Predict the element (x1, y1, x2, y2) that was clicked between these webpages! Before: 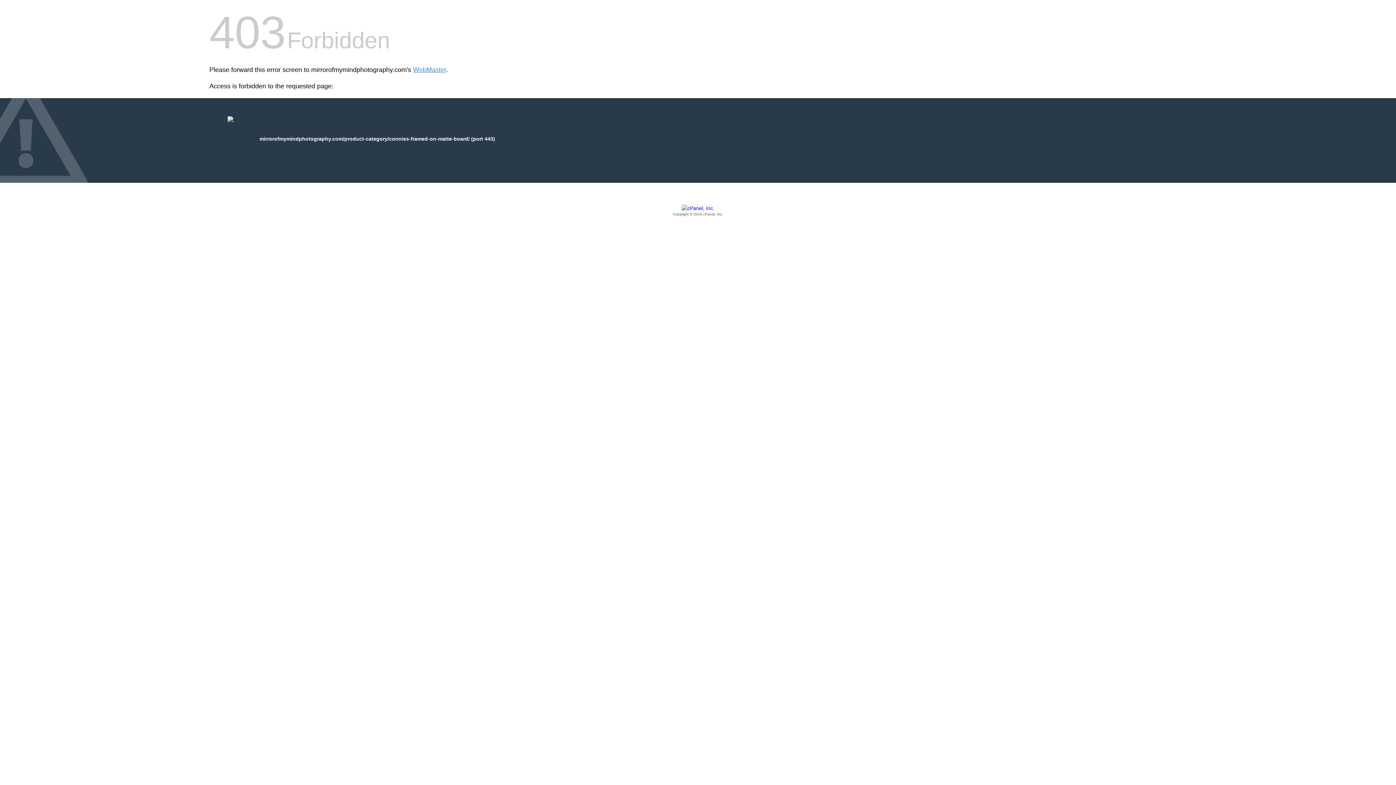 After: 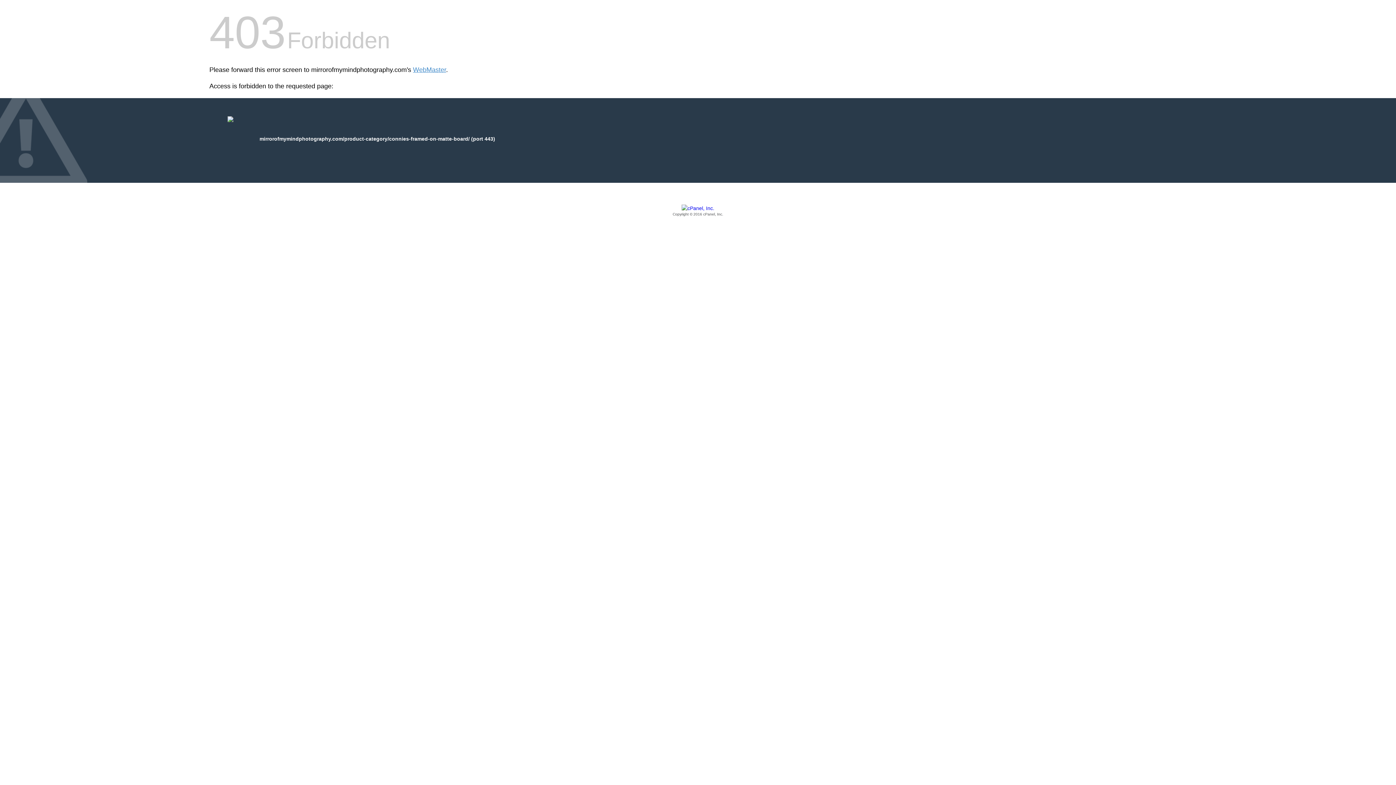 Action: label: Copyright © 2016 cPanel, Inc. bbox: (209, 205, 1186, 217)